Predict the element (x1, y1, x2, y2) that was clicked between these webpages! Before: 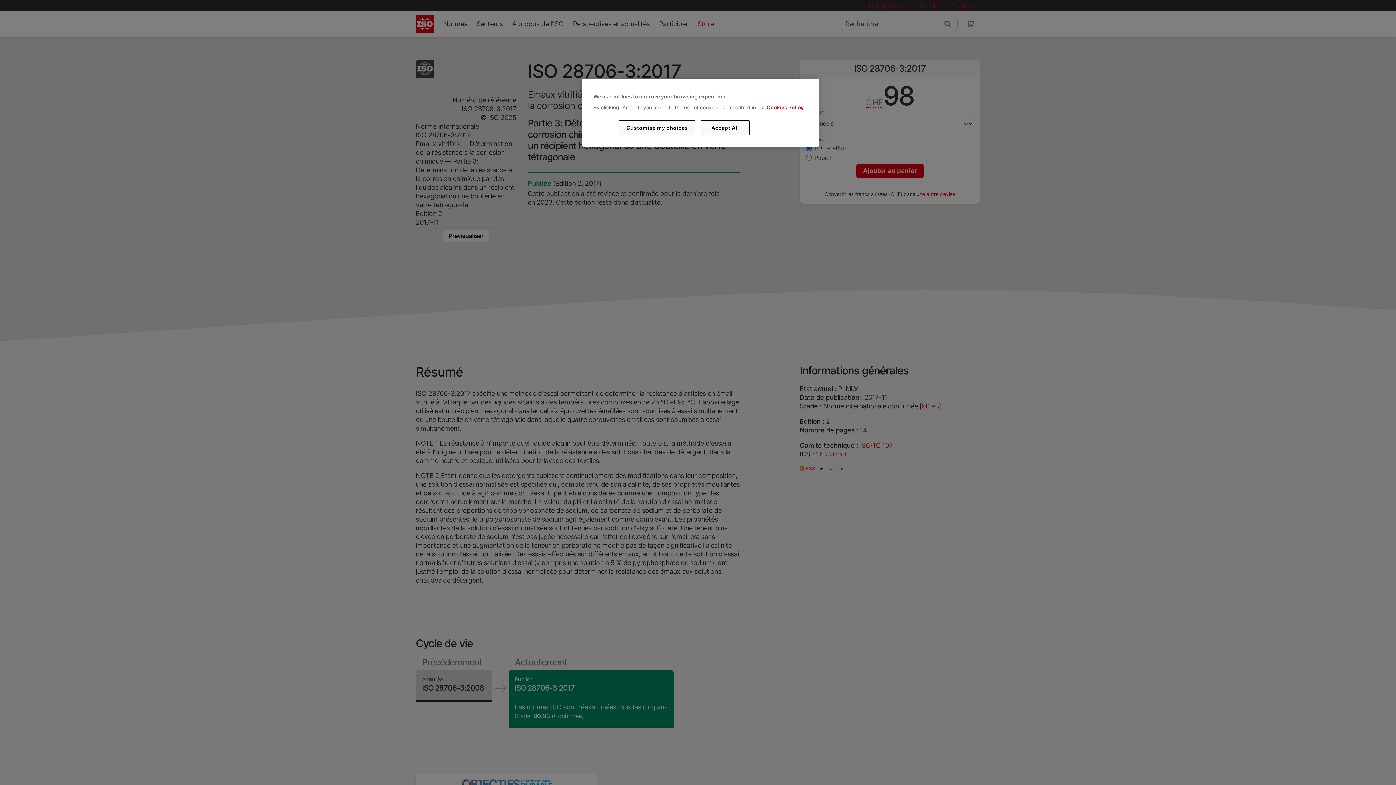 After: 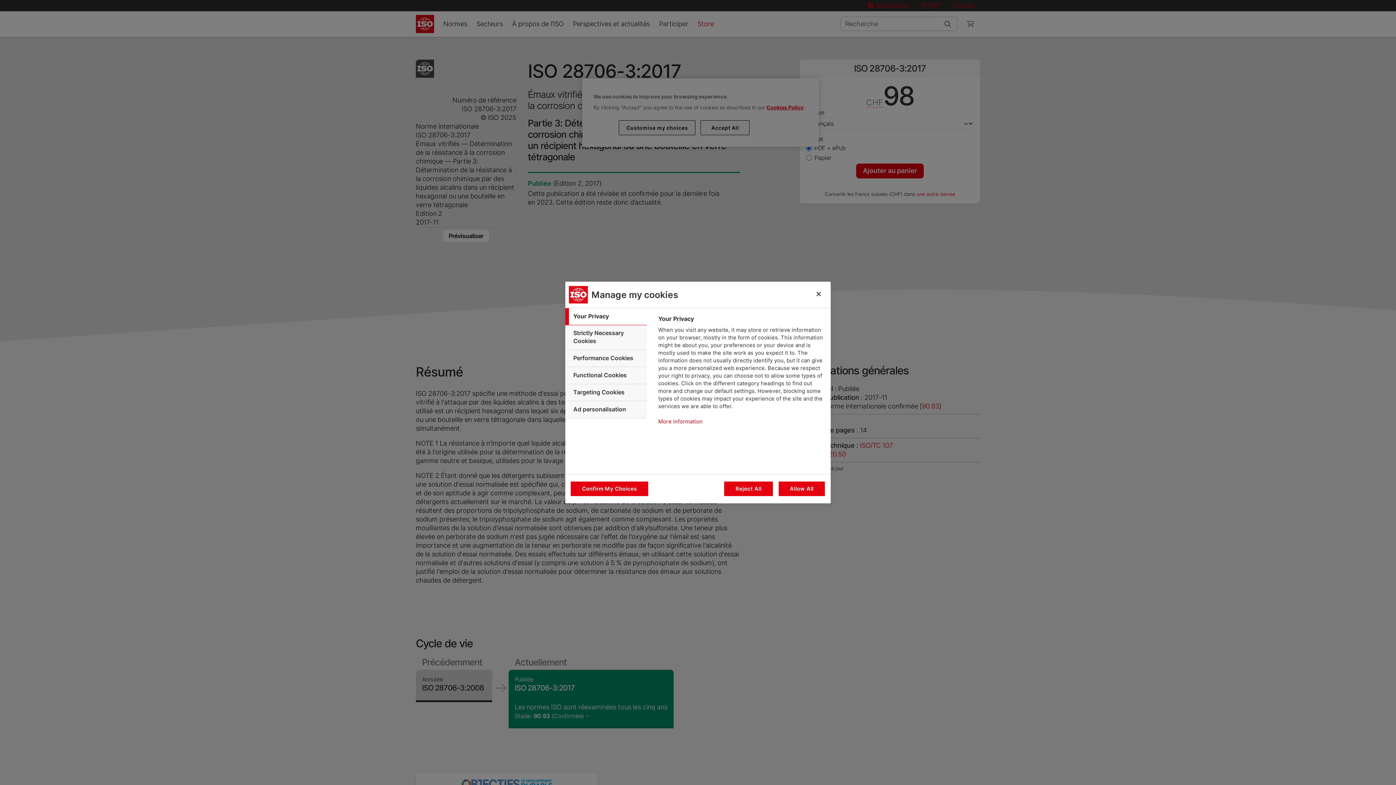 Action: label: Customise my choices bbox: (619, 120, 695, 135)